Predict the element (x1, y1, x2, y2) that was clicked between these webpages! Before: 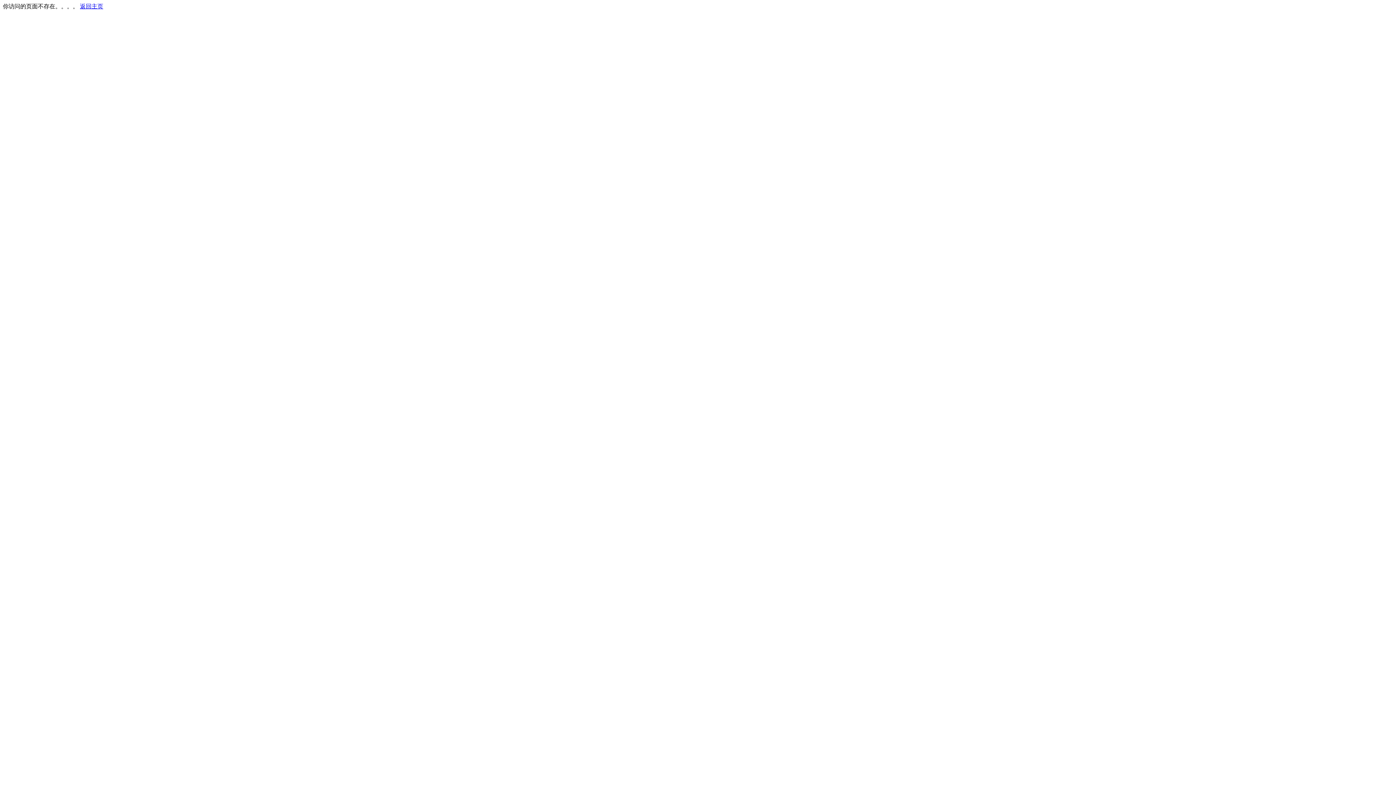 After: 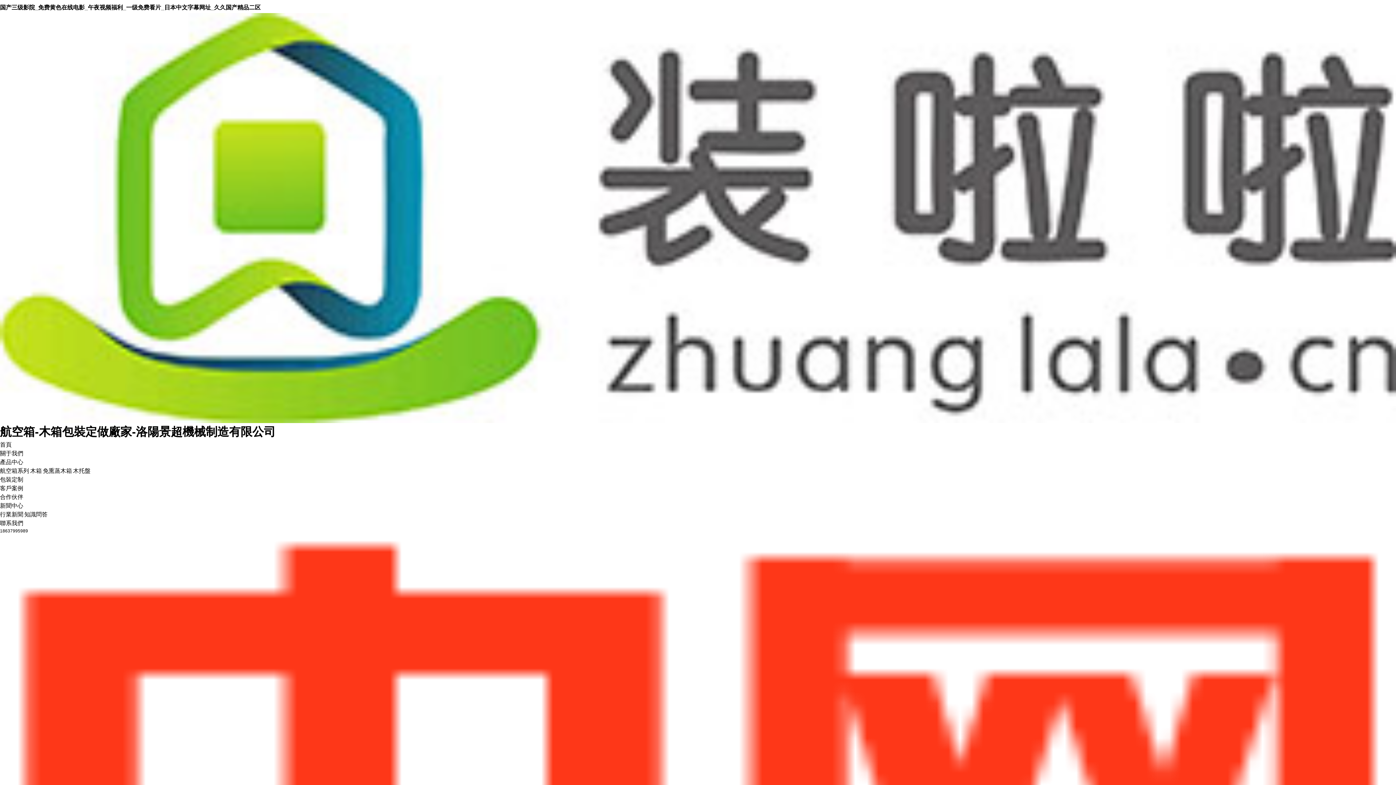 Action: bbox: (80, 3, 103, 9) label: 返回主页